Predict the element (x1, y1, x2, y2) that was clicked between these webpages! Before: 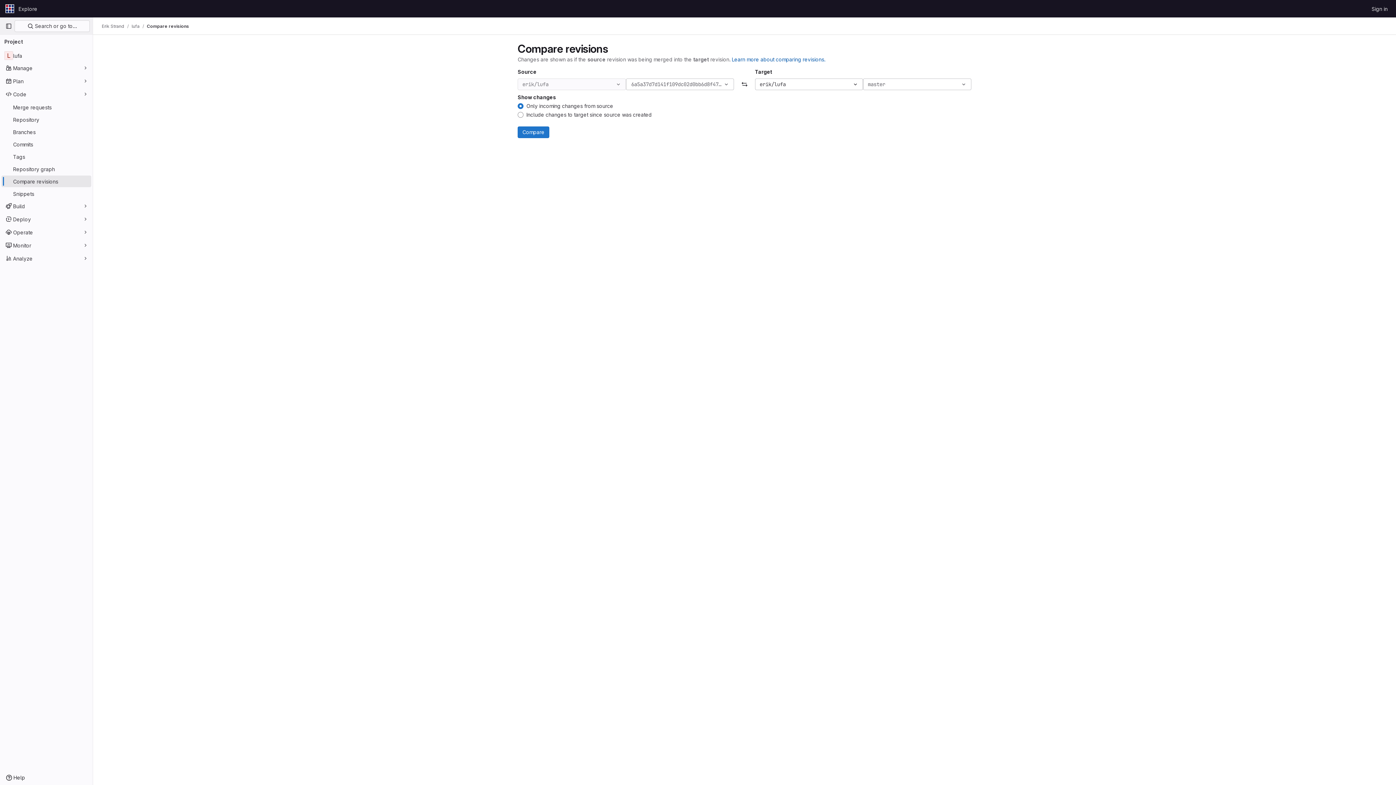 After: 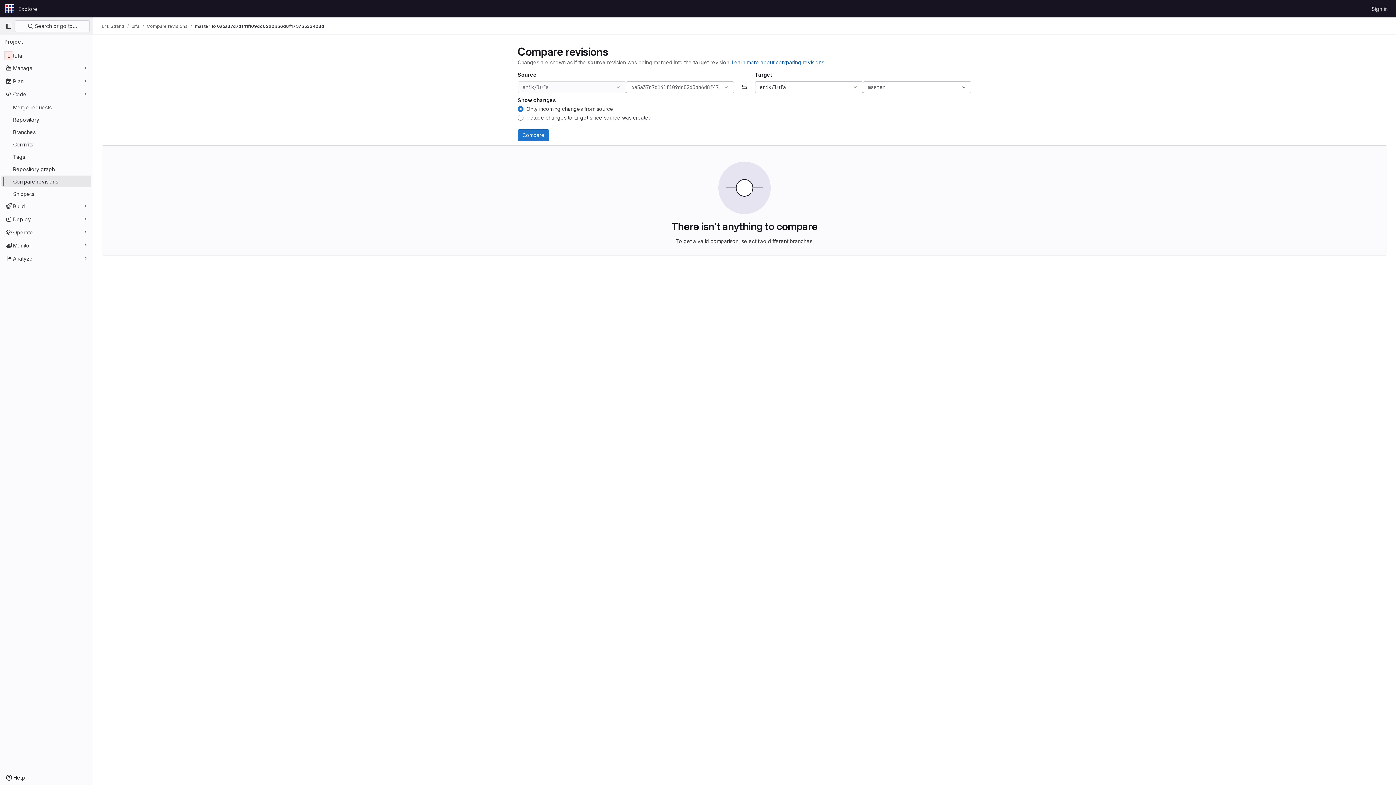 Action: label: Compare bbox: (517, 126, 549, 138)